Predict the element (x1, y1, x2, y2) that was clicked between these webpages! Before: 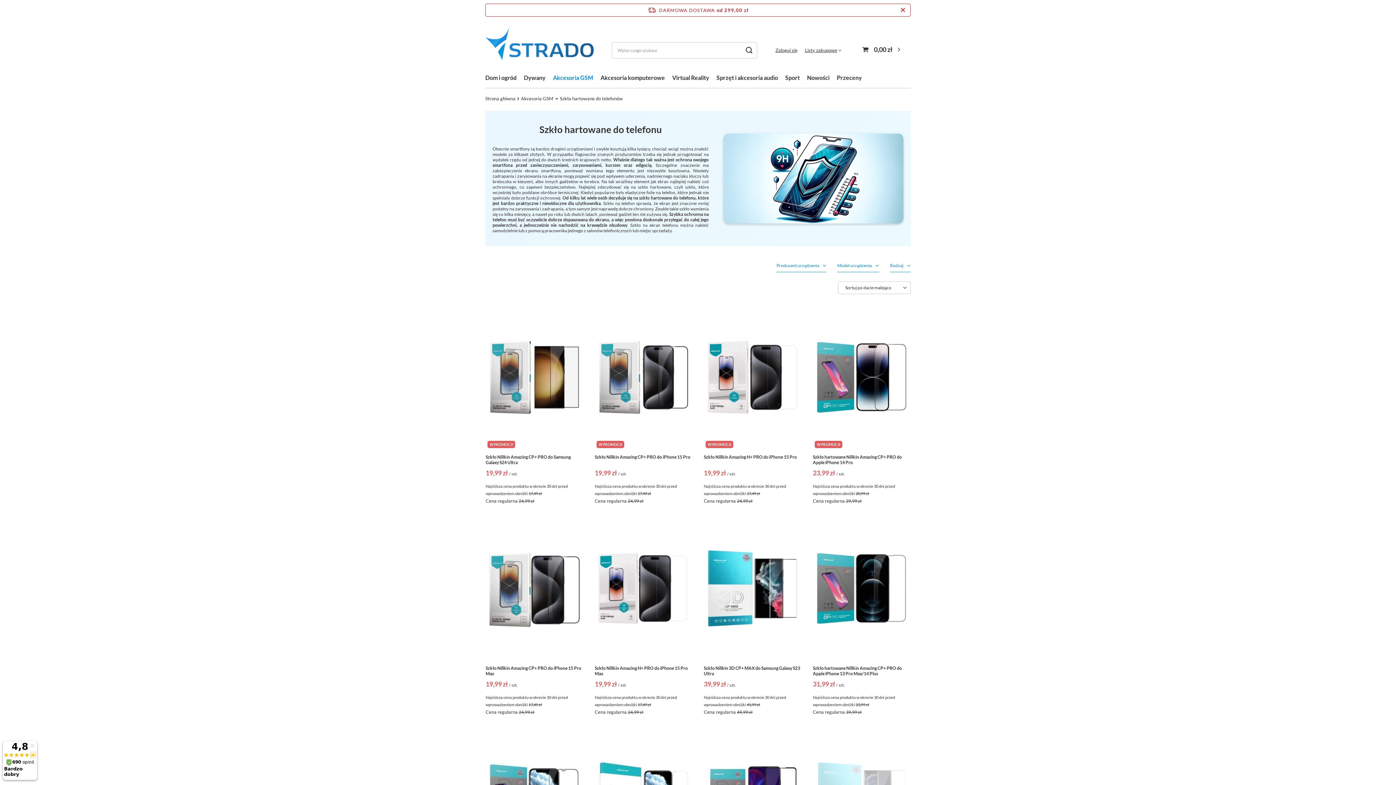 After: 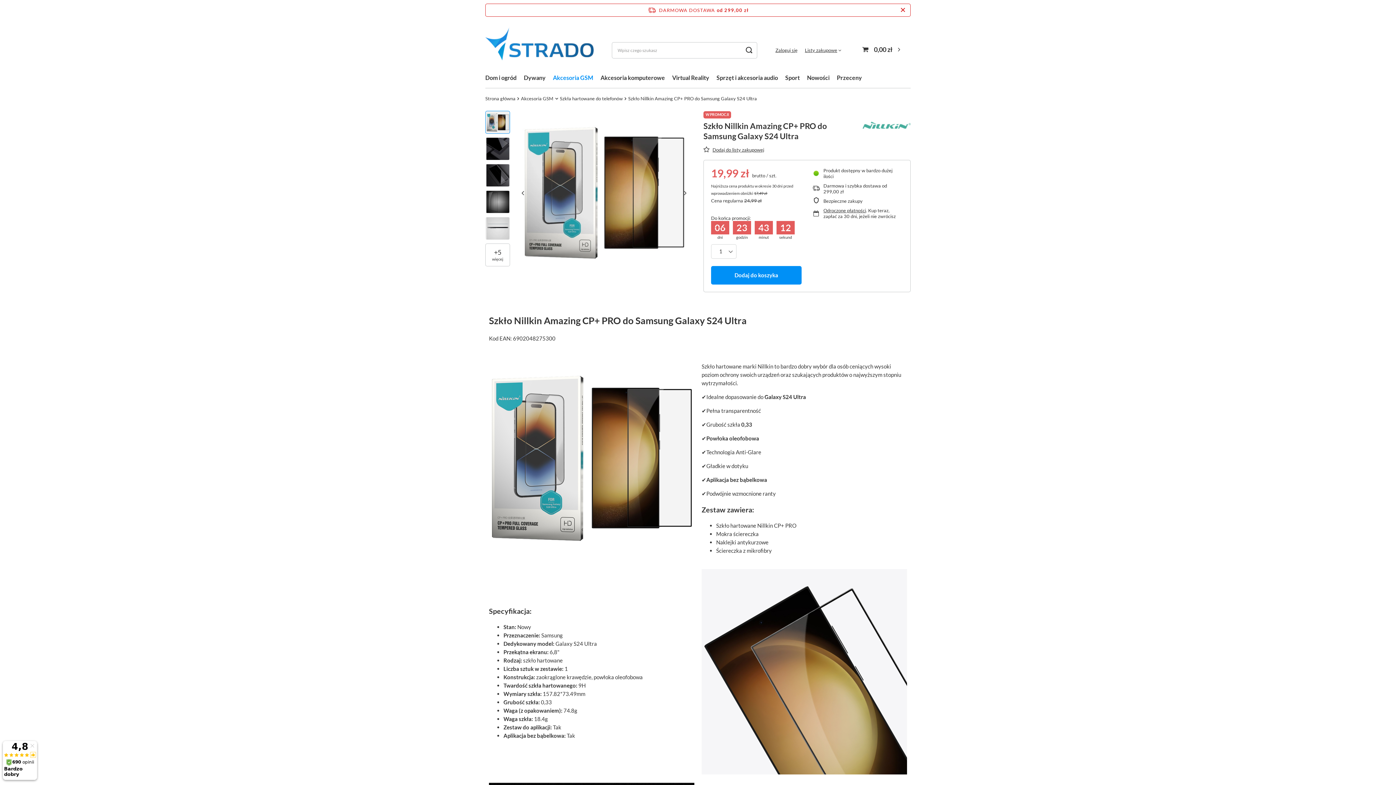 Action: bbox: (485, 454, 583, 465) label: Szkło Nillkin Amazing CP+ PRO do Samsung Galaxy S24 Ultra